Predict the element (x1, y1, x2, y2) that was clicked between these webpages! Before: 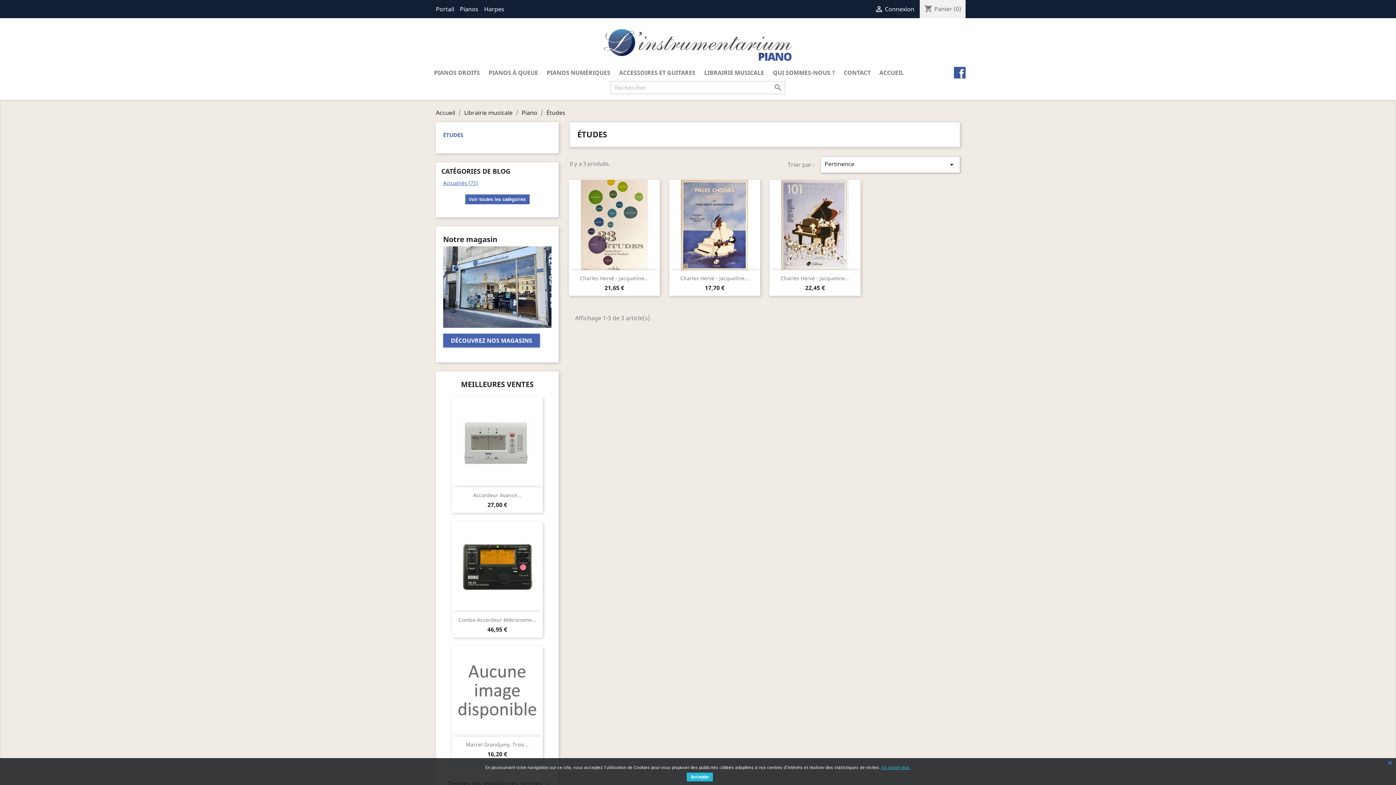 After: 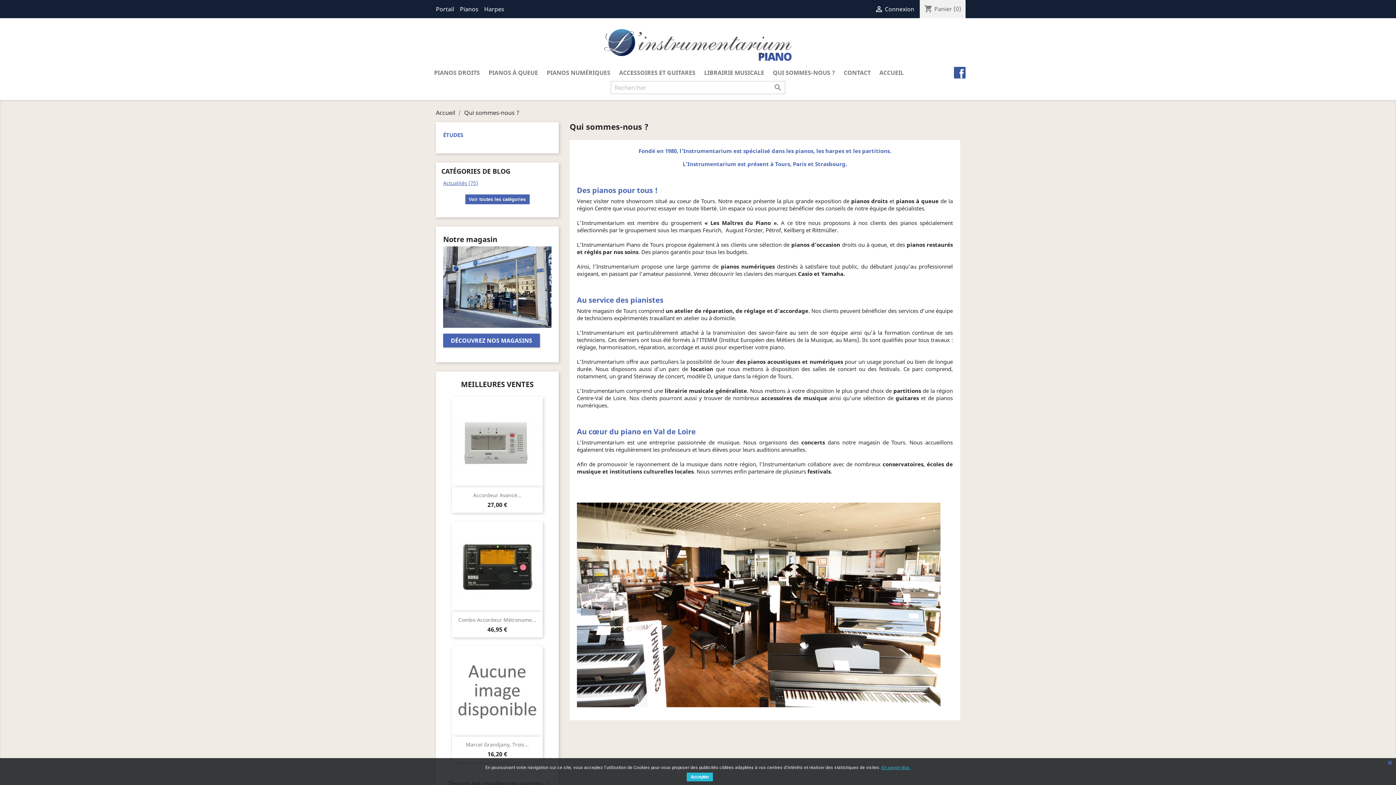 Action: bbox: (769, 66, 838, 78) label: QUI SOMMES-NOUS ?